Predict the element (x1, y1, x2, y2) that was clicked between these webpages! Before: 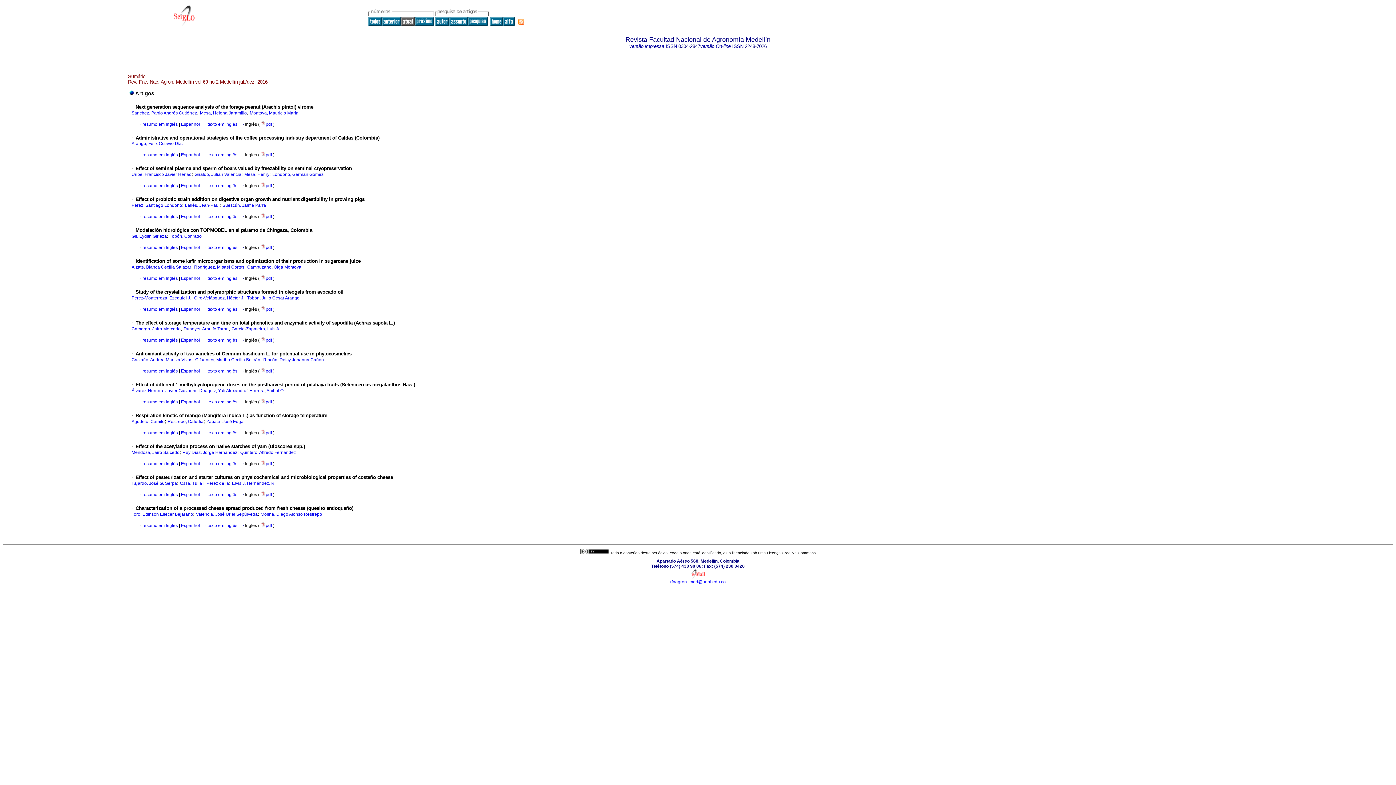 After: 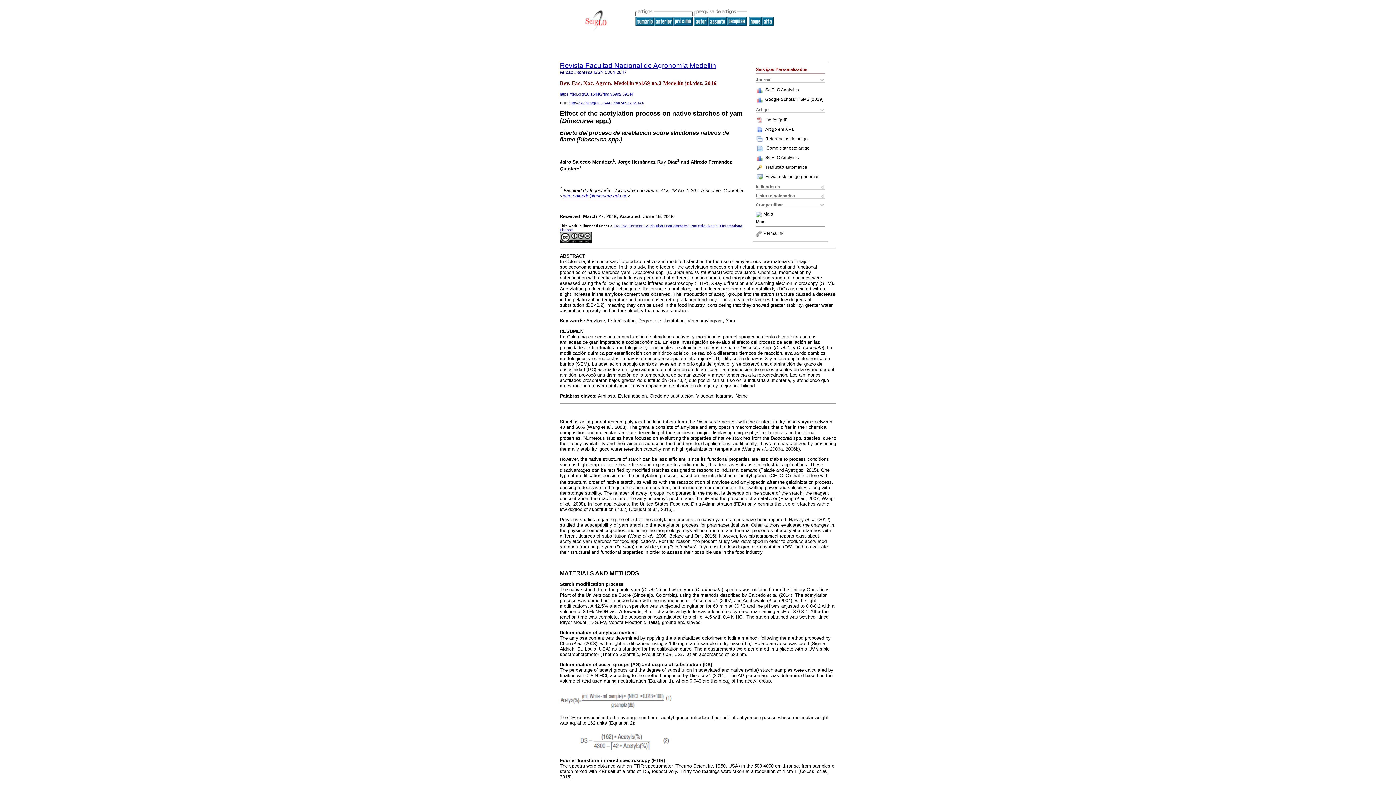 Action: label: texto em Inglês bbox: (207, 461, 237, 466)